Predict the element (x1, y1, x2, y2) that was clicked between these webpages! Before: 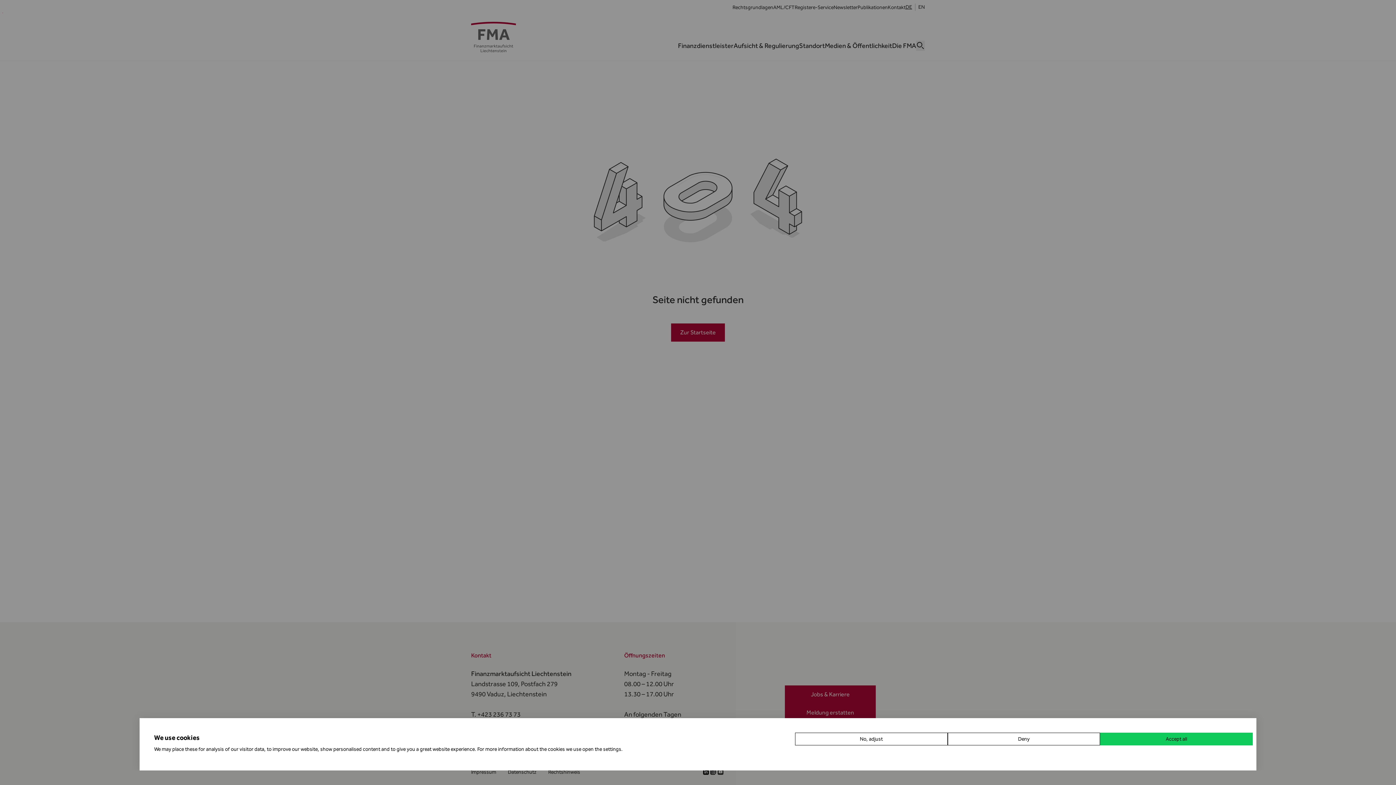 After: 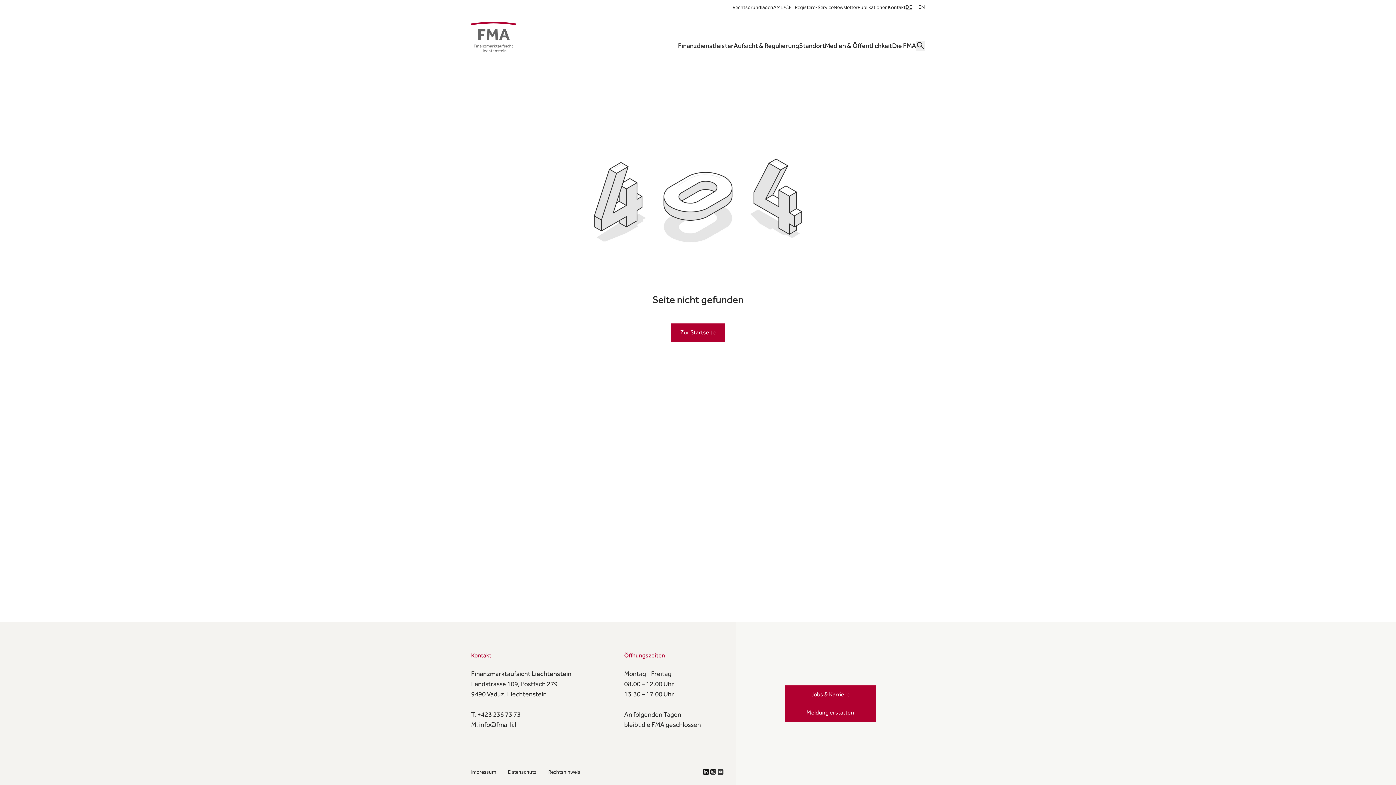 Action: label: Deny all cookies bbox: (947, 733, 1100, 745)